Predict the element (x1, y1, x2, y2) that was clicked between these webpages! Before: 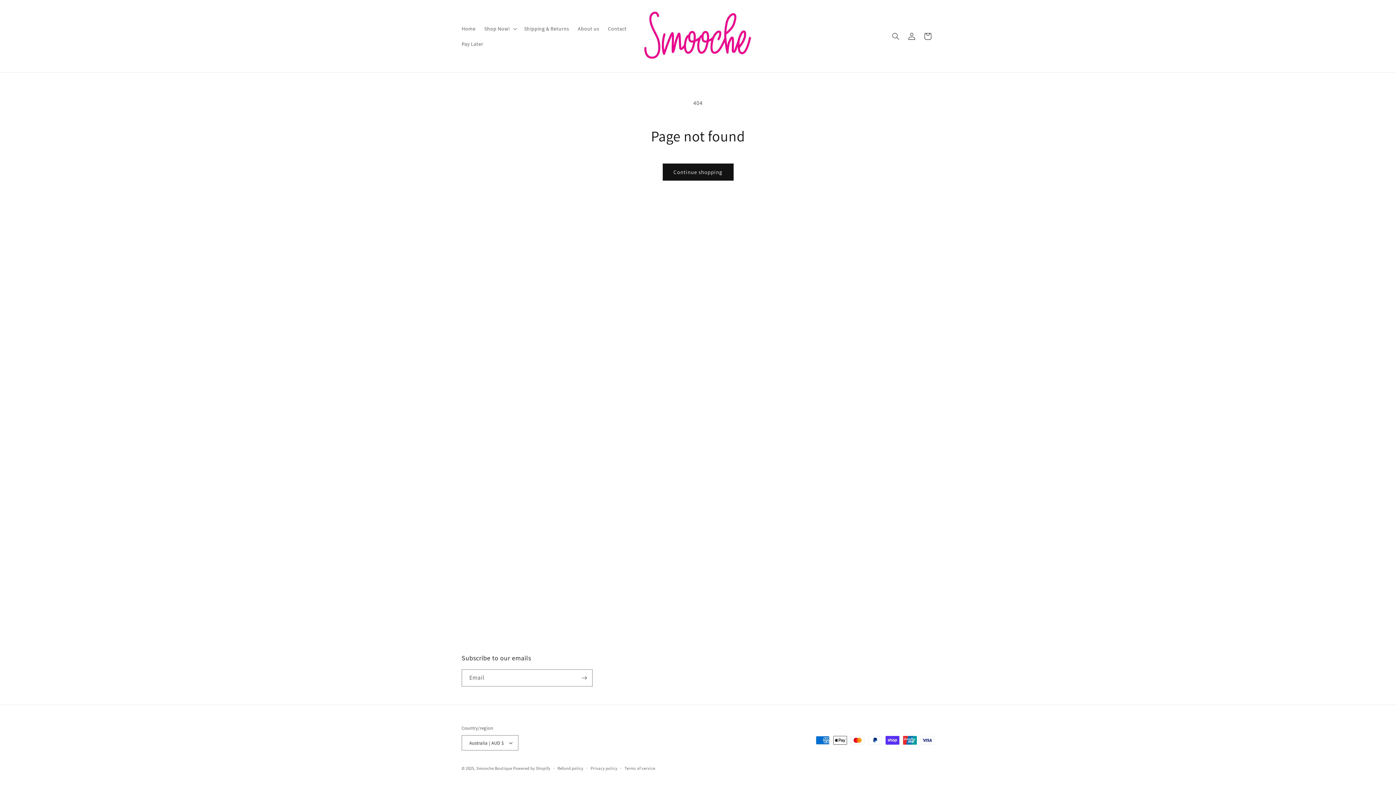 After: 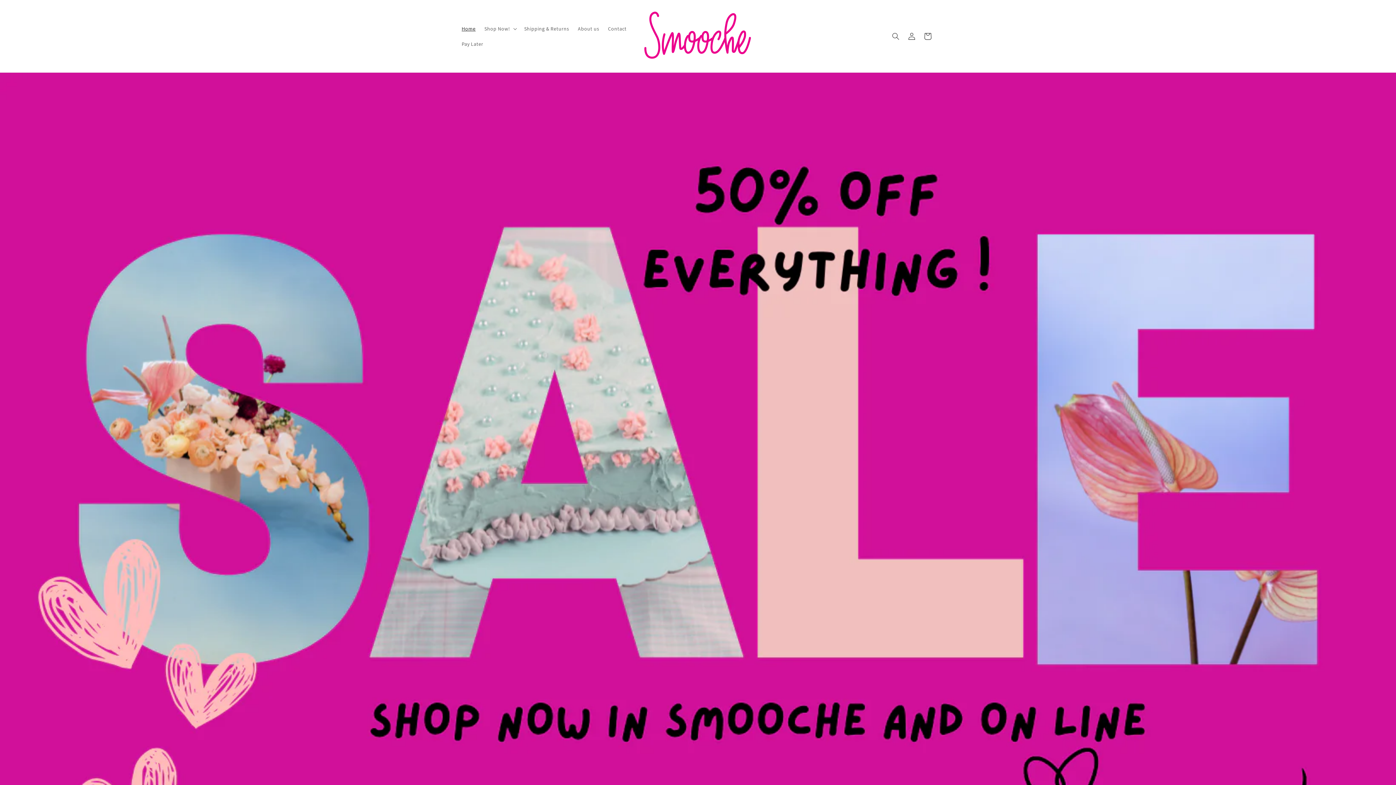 Action: label: Home bbox: (457, 20, 480, 36)